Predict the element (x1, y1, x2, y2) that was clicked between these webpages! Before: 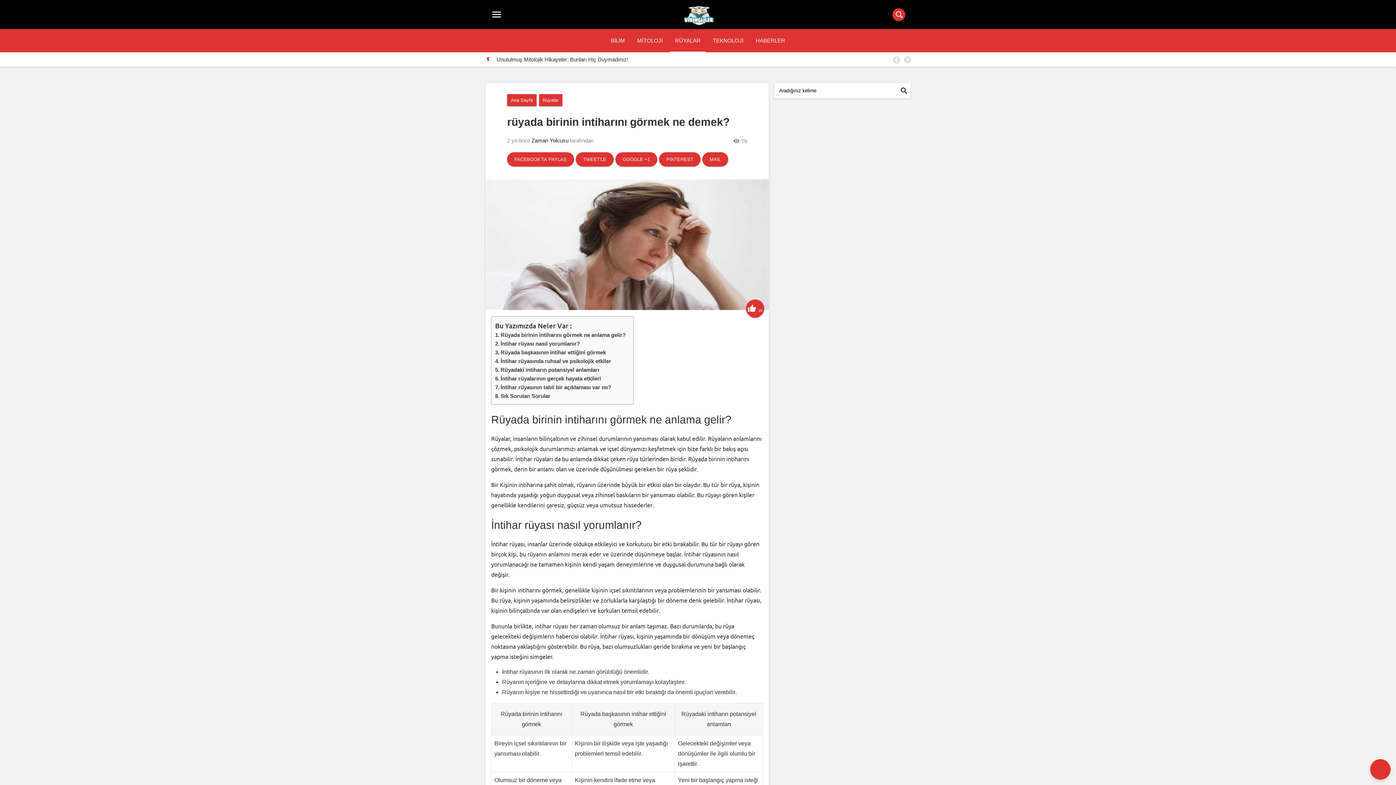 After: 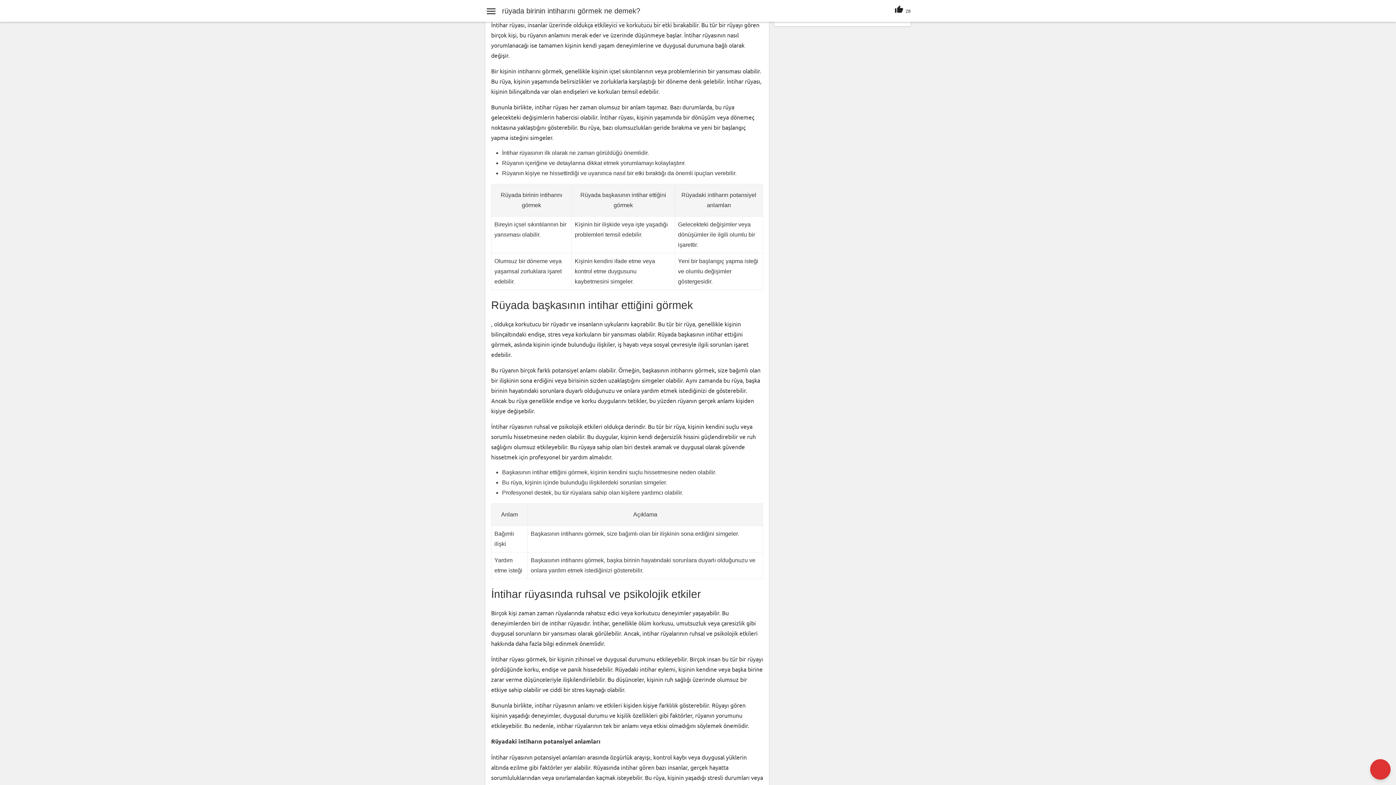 Action: bbox: (495, 339, 580, 348) label: İntihar rüyası nasıl yorumlanır?